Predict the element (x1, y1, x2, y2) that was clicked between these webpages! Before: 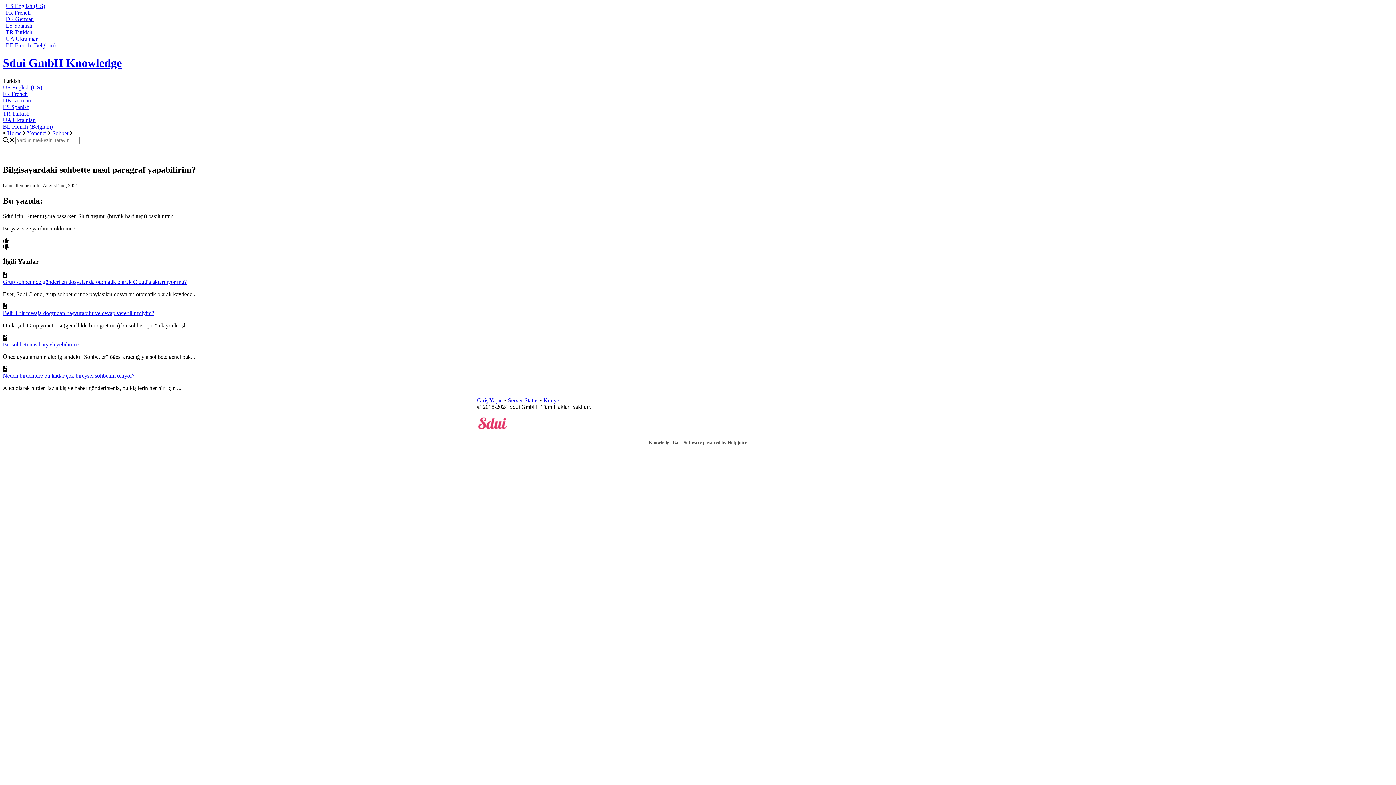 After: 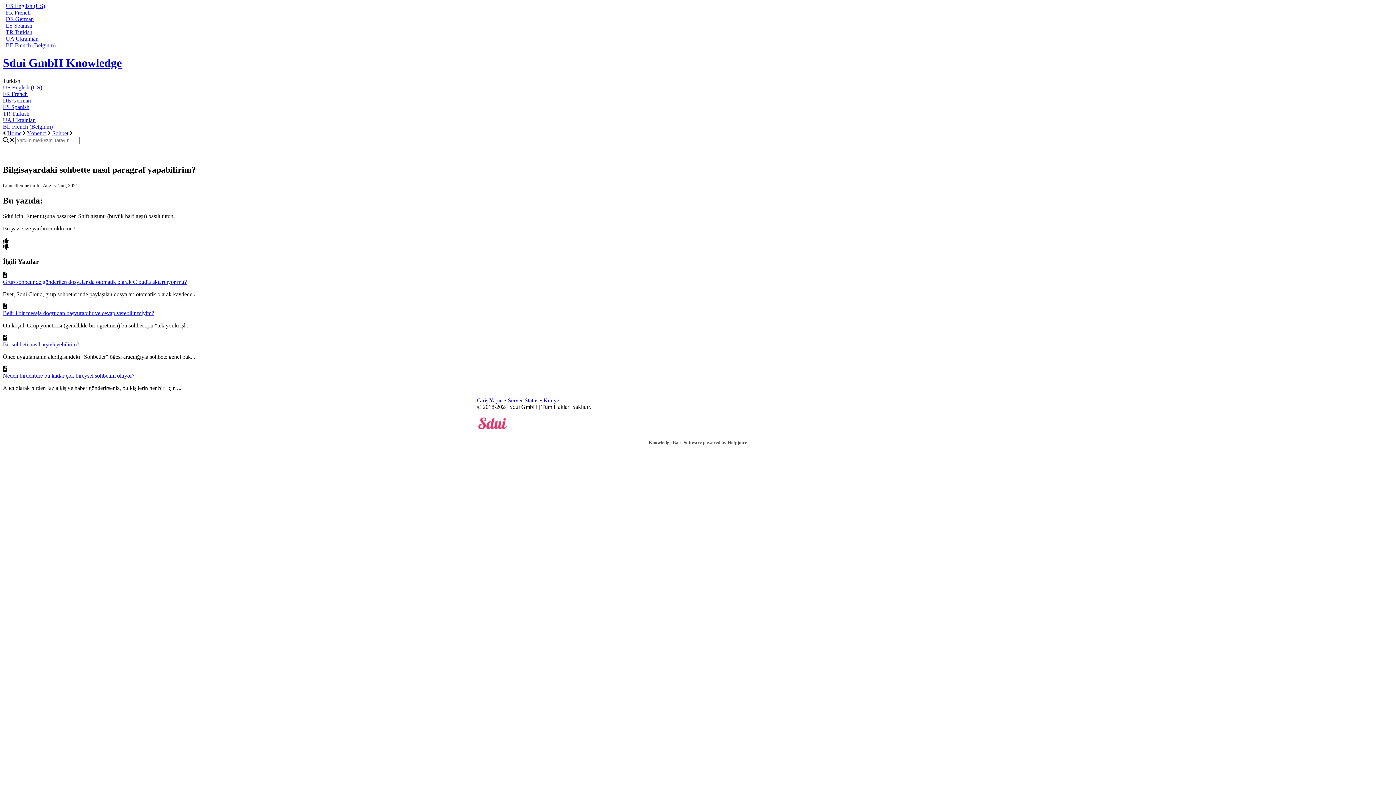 Action: label: TR Turkish bbox: (5, 29, 32, 35)